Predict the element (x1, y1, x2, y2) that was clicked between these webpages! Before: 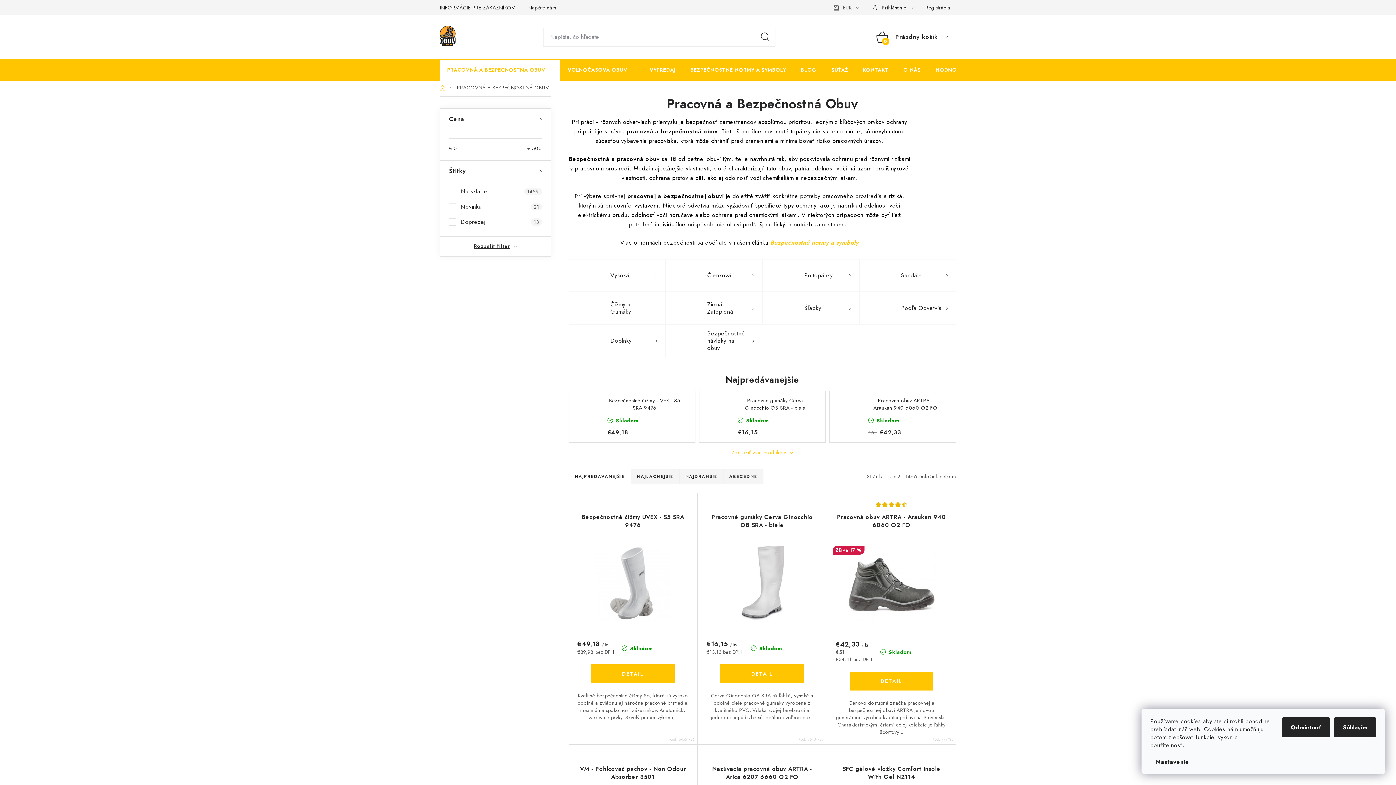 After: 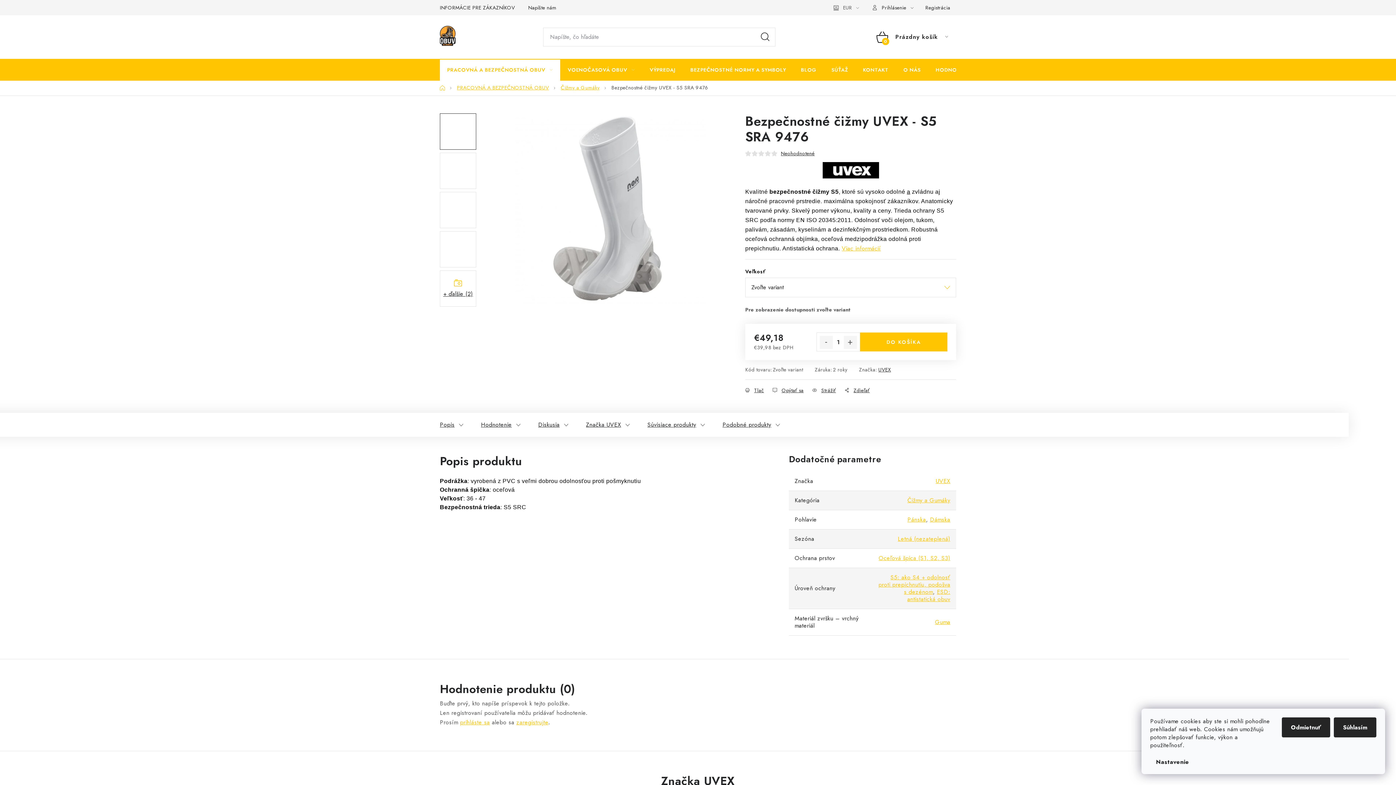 Action: label: Bezpečnostné čižmy UVEX - S5 SRA 9476 bbox: (577, 513, 688, 537)